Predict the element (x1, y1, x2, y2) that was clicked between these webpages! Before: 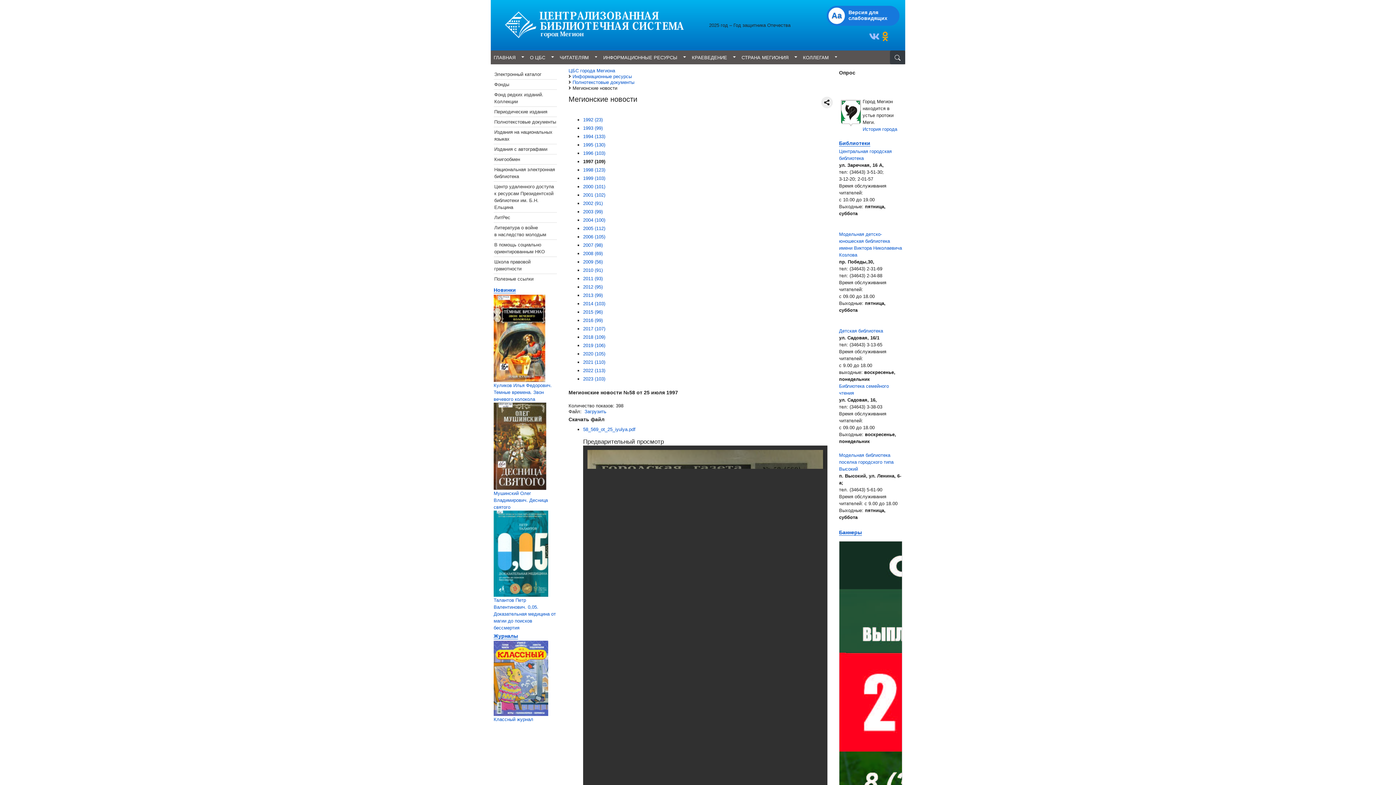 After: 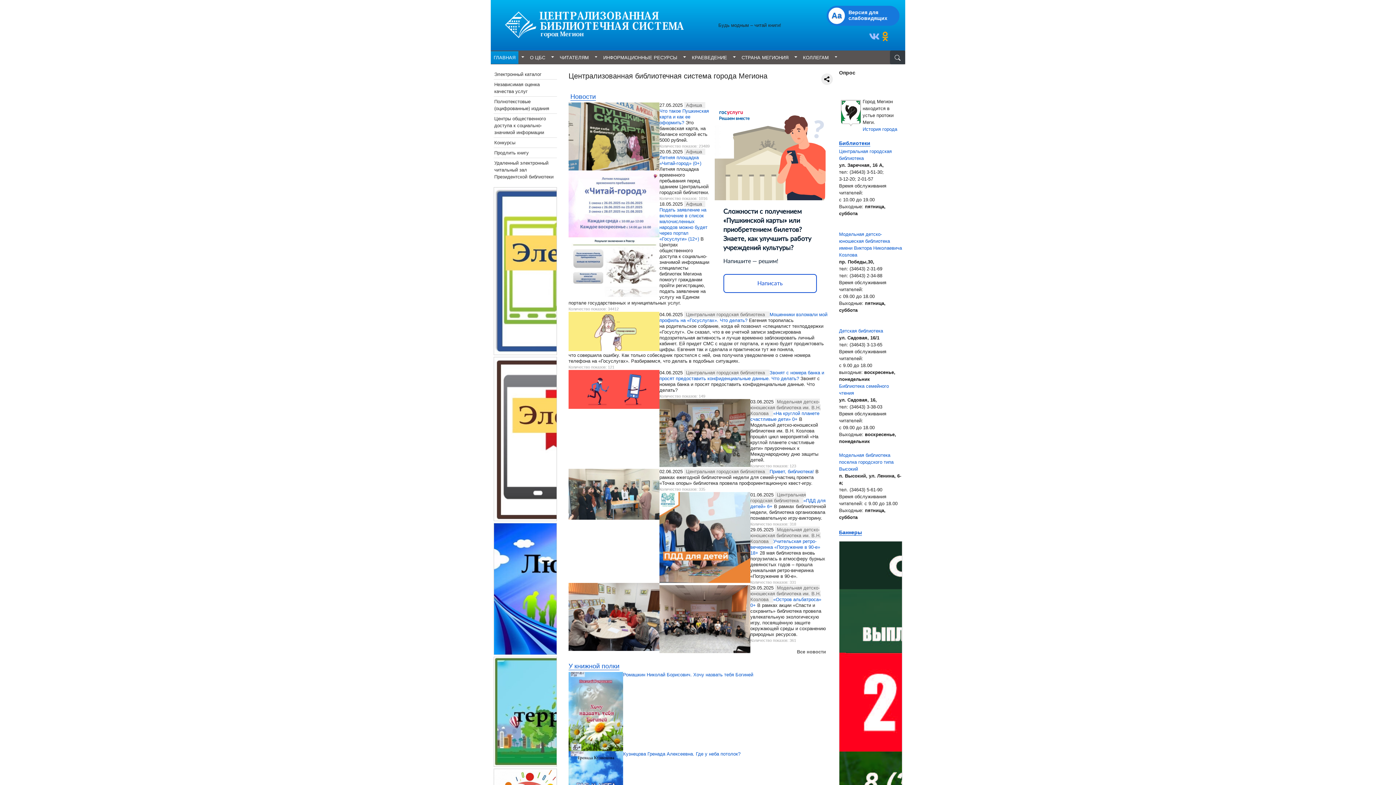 Action: bbox: (503, 10, 685, 39)